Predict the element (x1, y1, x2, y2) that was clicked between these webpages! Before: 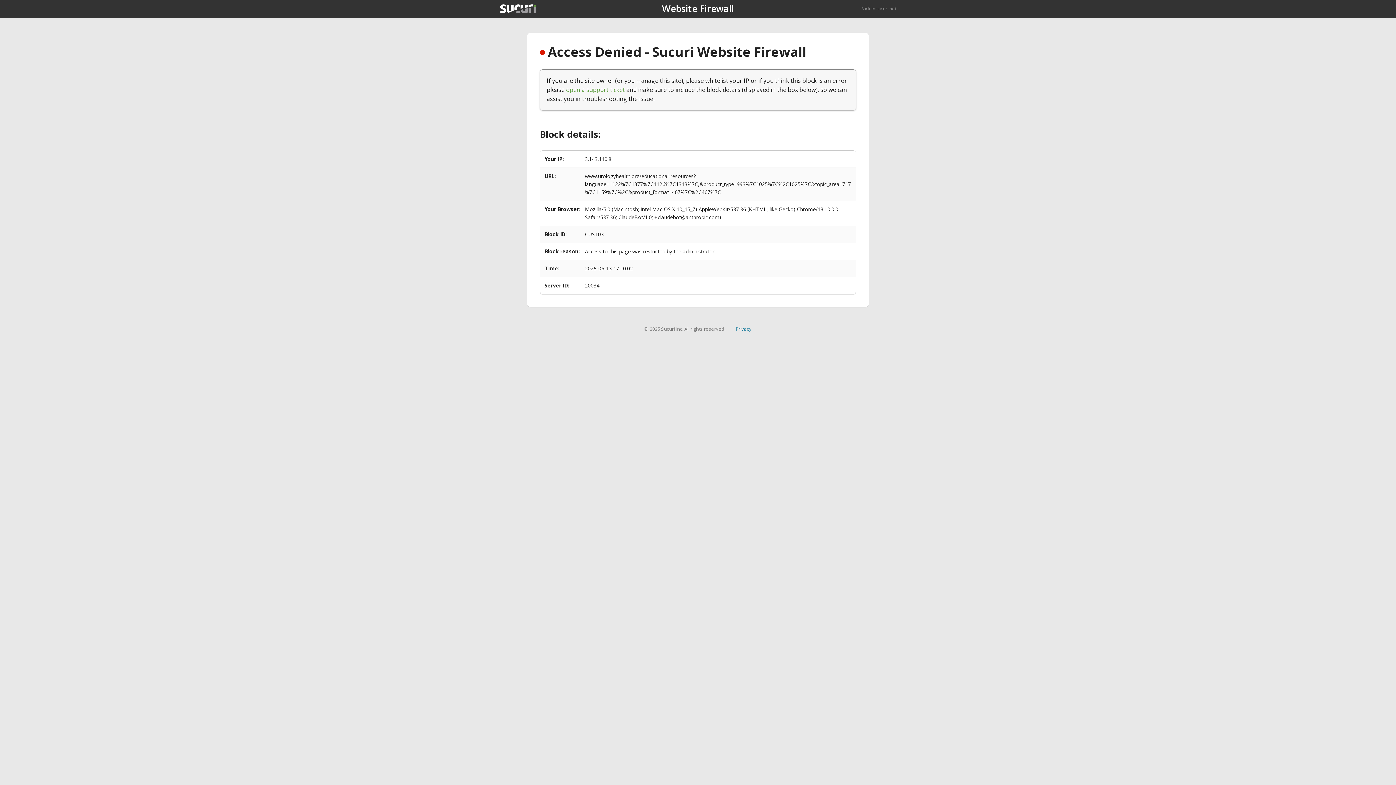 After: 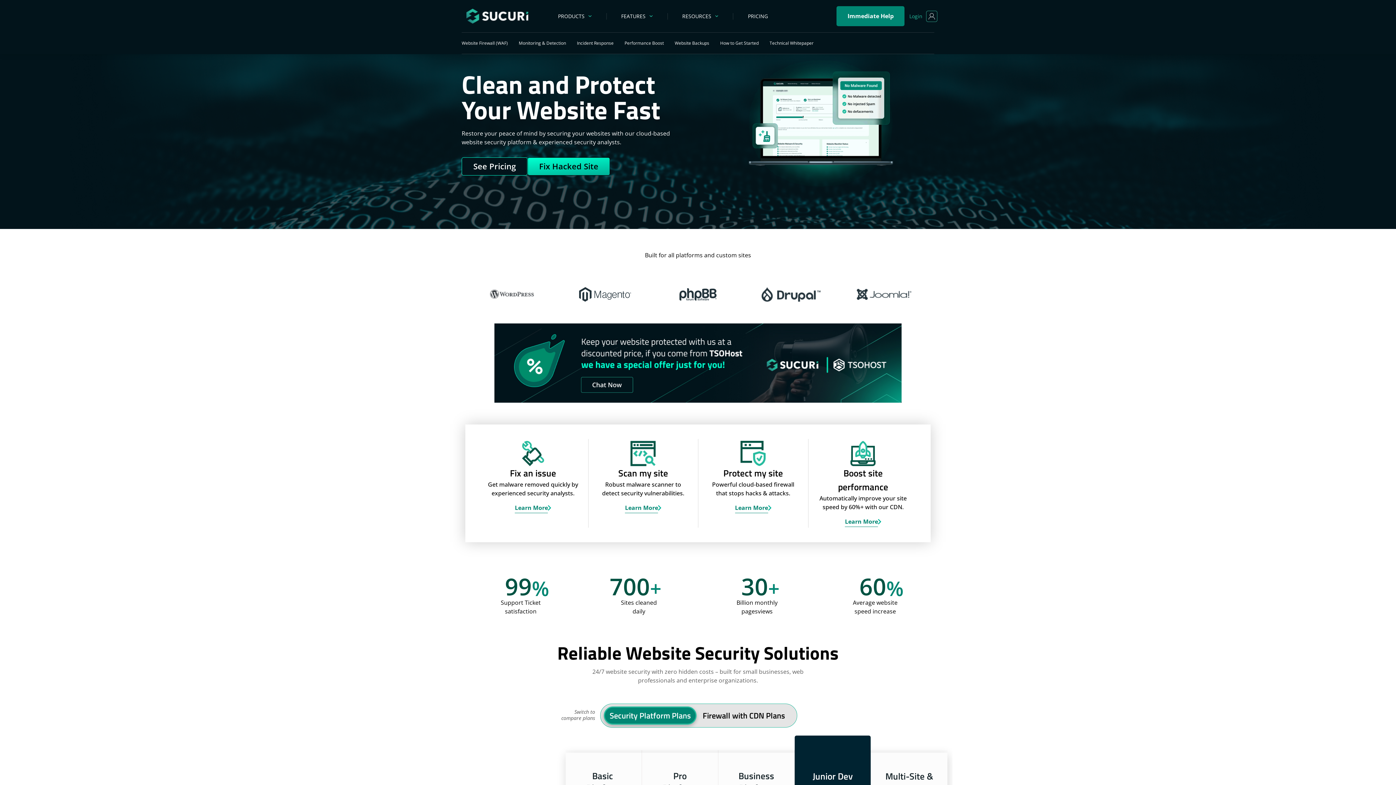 Action: label: Back to sucuri.net bbox: (861, 5, 896, 11)